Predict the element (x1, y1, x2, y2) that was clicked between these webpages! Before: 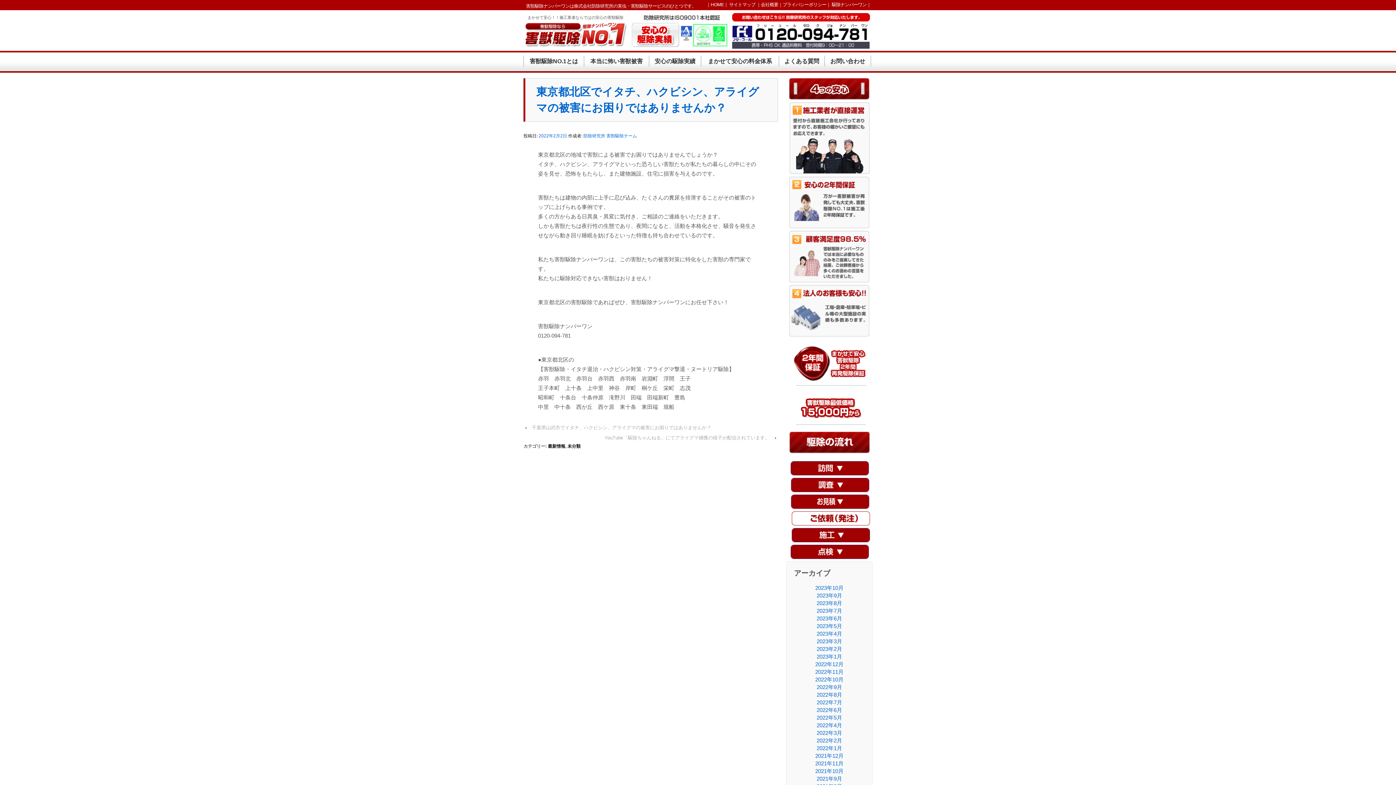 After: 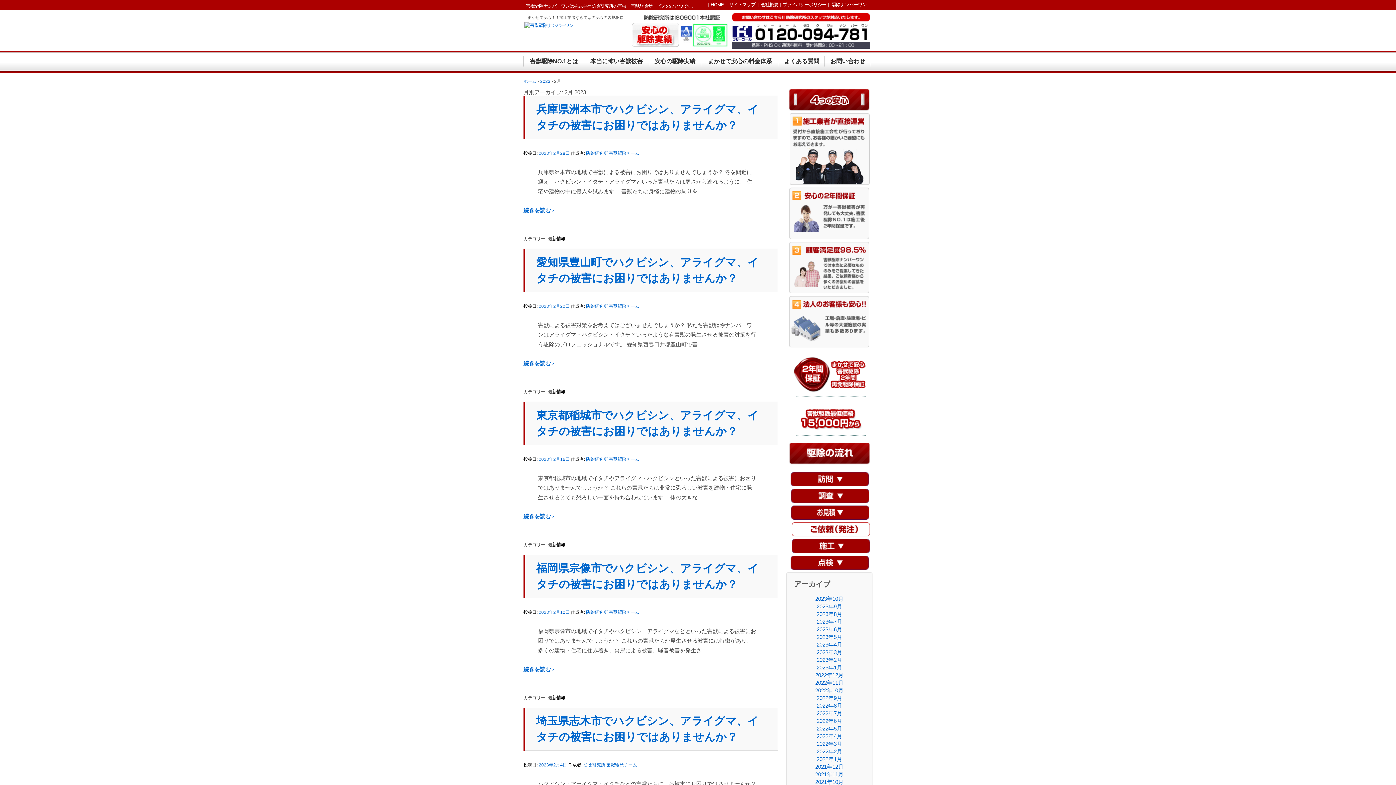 Action: label: 2023年2月 bbox: (816, 646, 842, 652)